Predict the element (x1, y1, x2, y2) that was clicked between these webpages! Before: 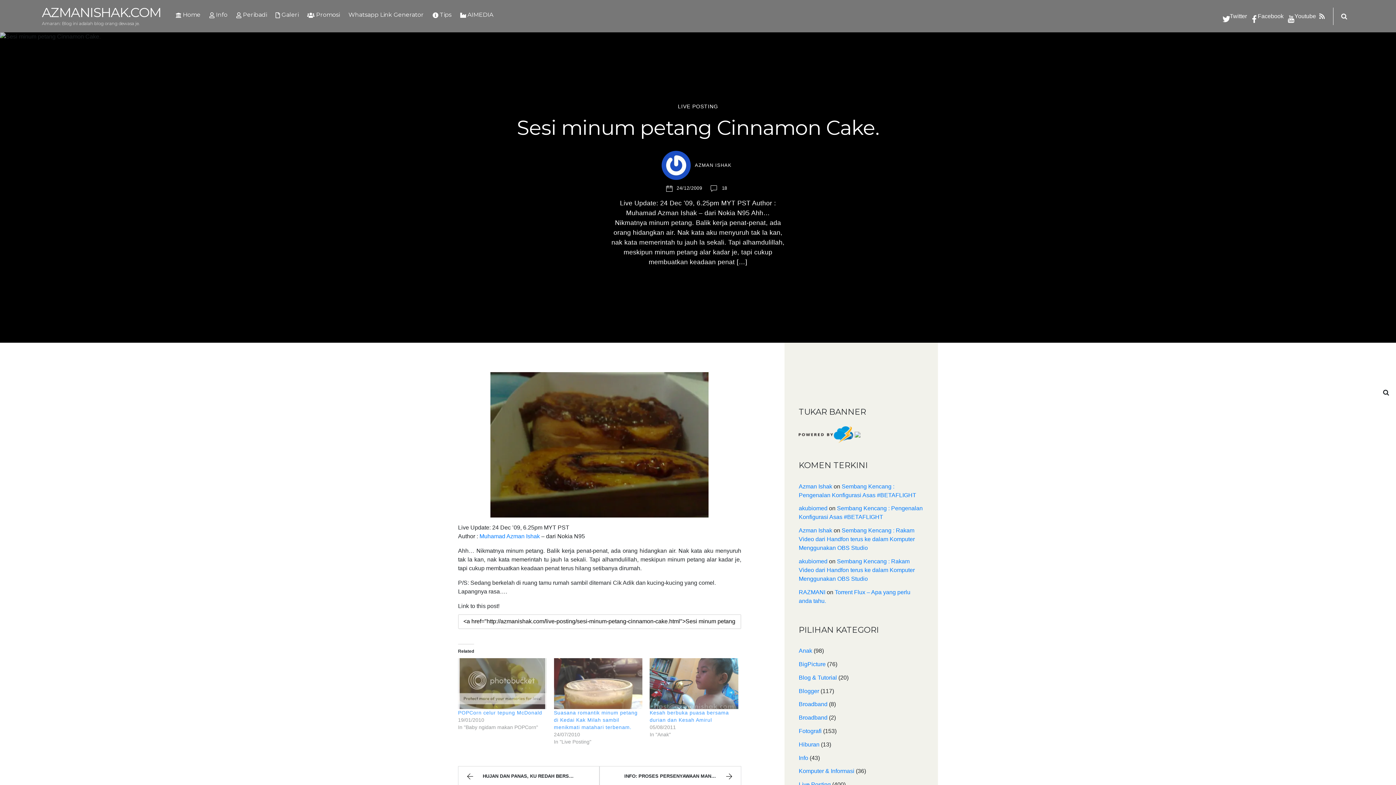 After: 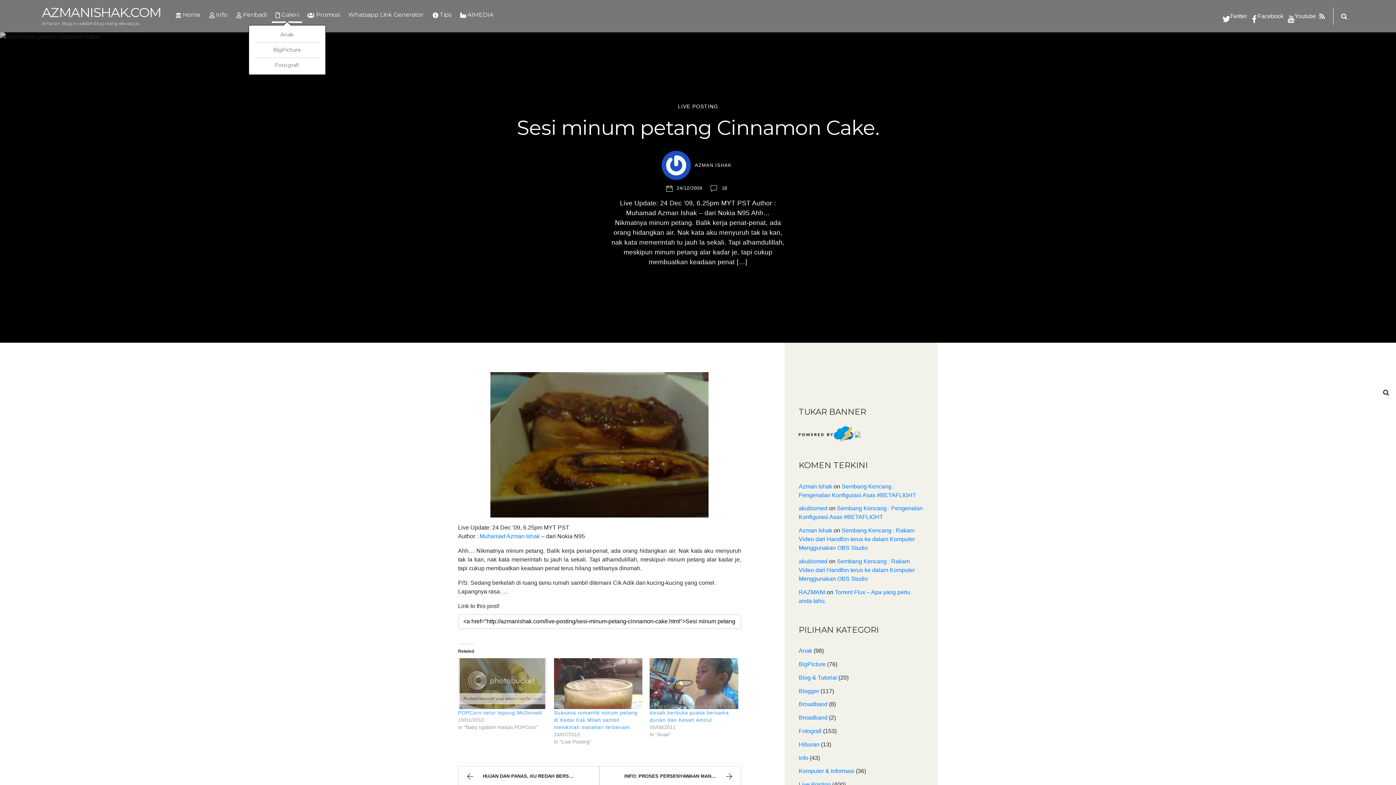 Action: bbox: (272, 7, 302, 24) label:  Galeri